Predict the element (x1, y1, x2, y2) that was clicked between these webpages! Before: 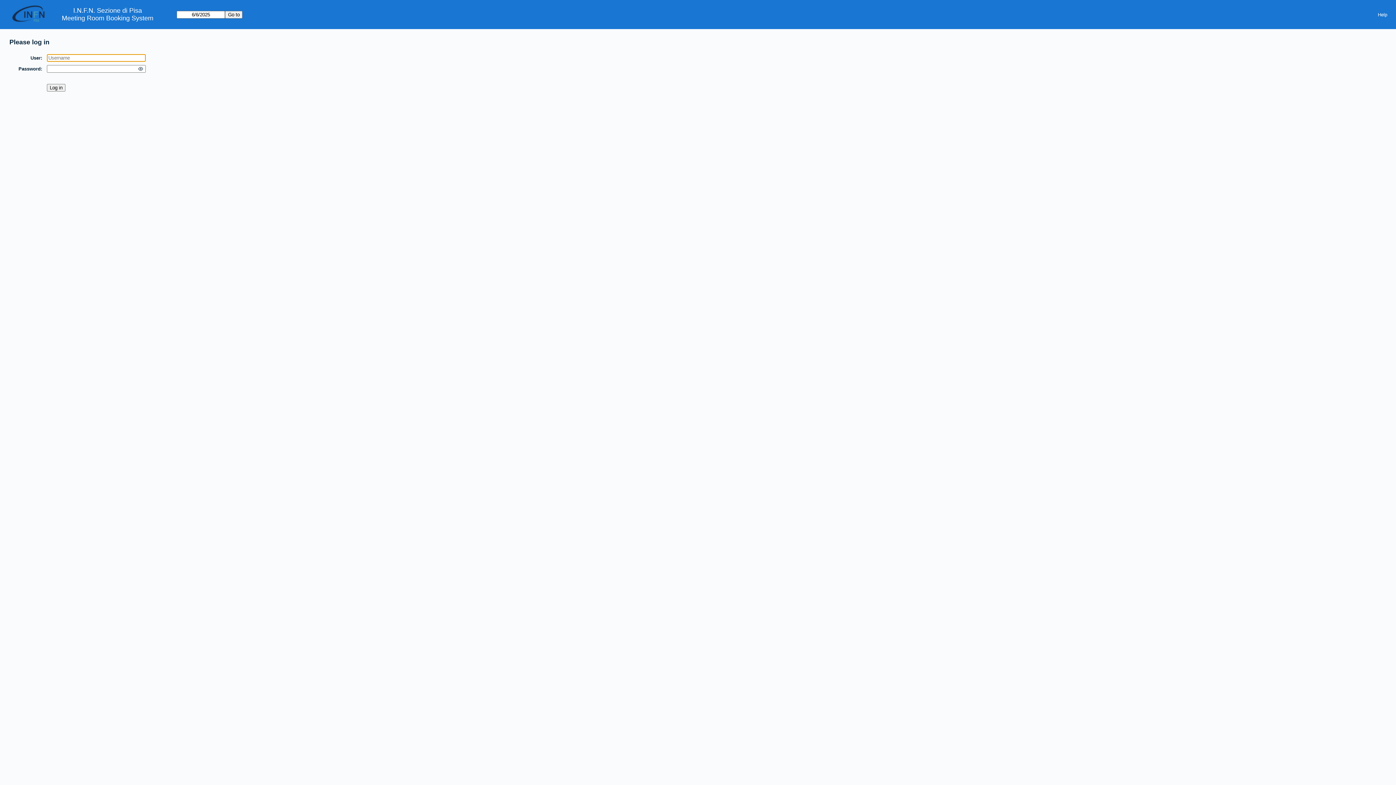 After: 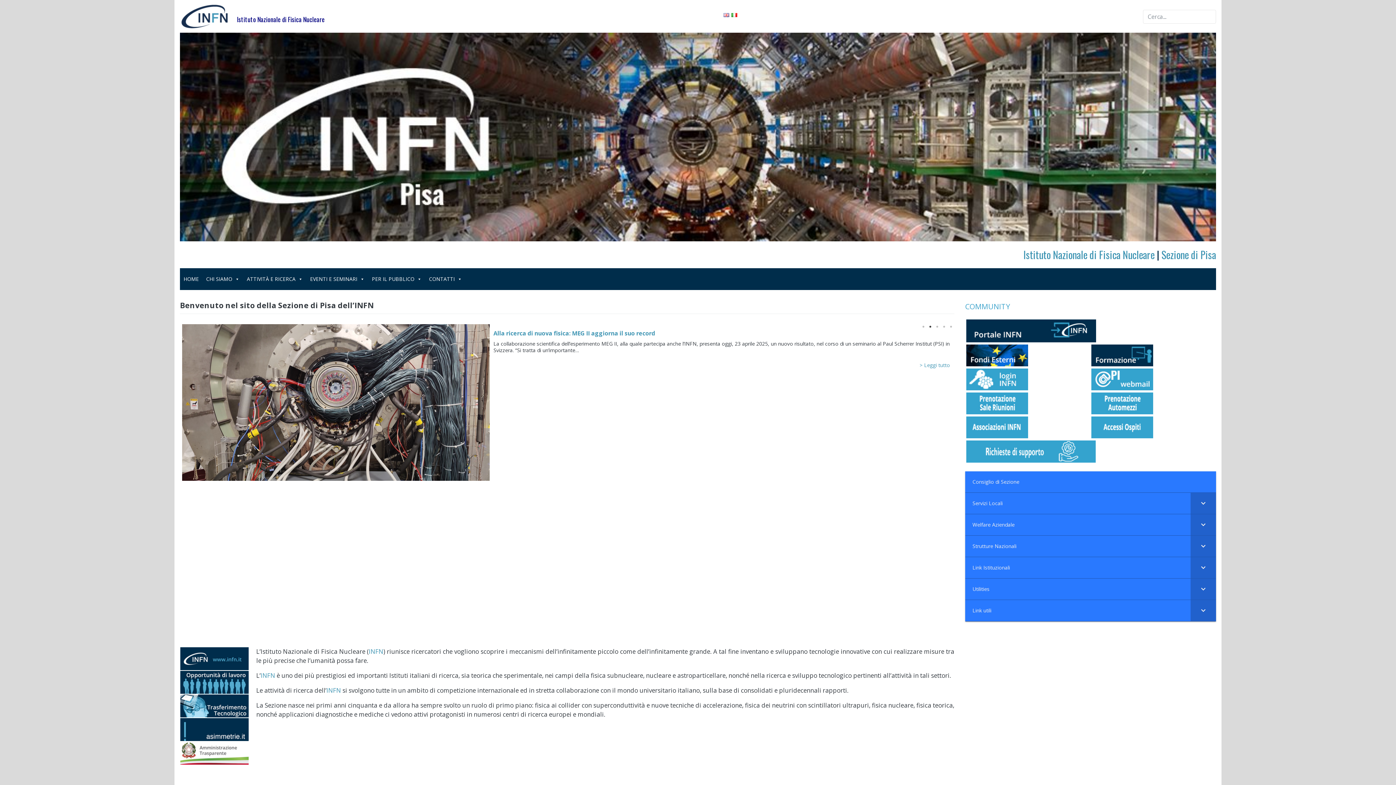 Action: bbox: (8, 0, 61, 29)